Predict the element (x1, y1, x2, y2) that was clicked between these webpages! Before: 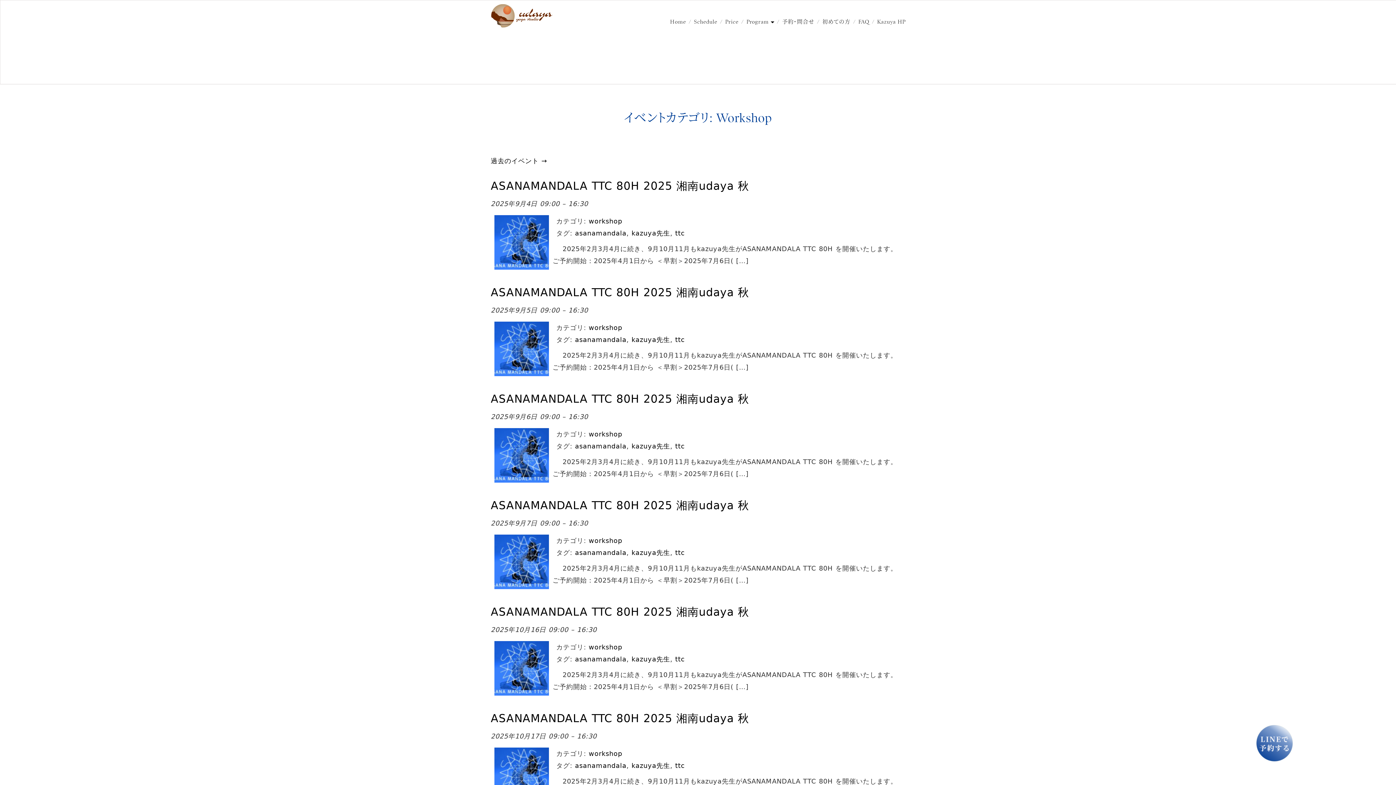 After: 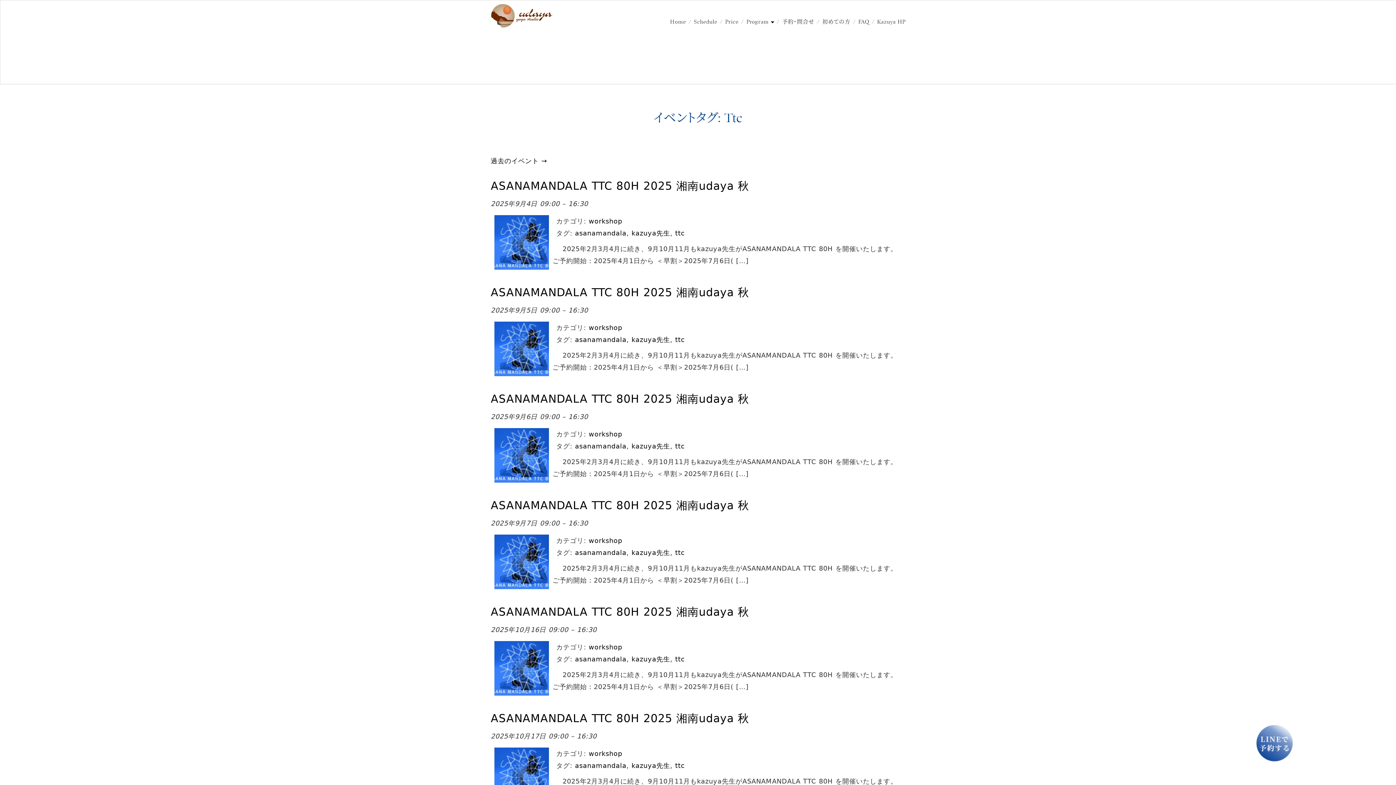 Action: label: ttc bbox: (675, 762, 685, 769)